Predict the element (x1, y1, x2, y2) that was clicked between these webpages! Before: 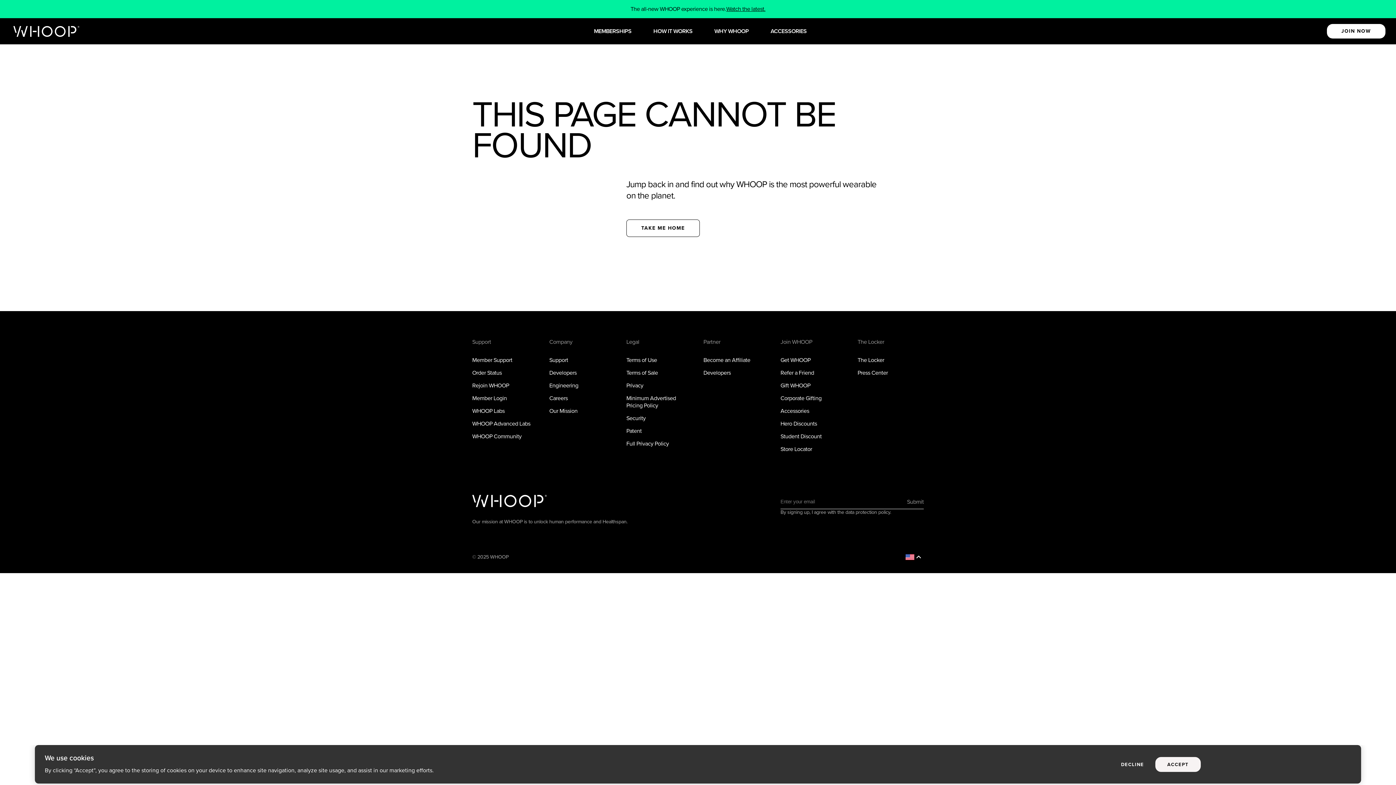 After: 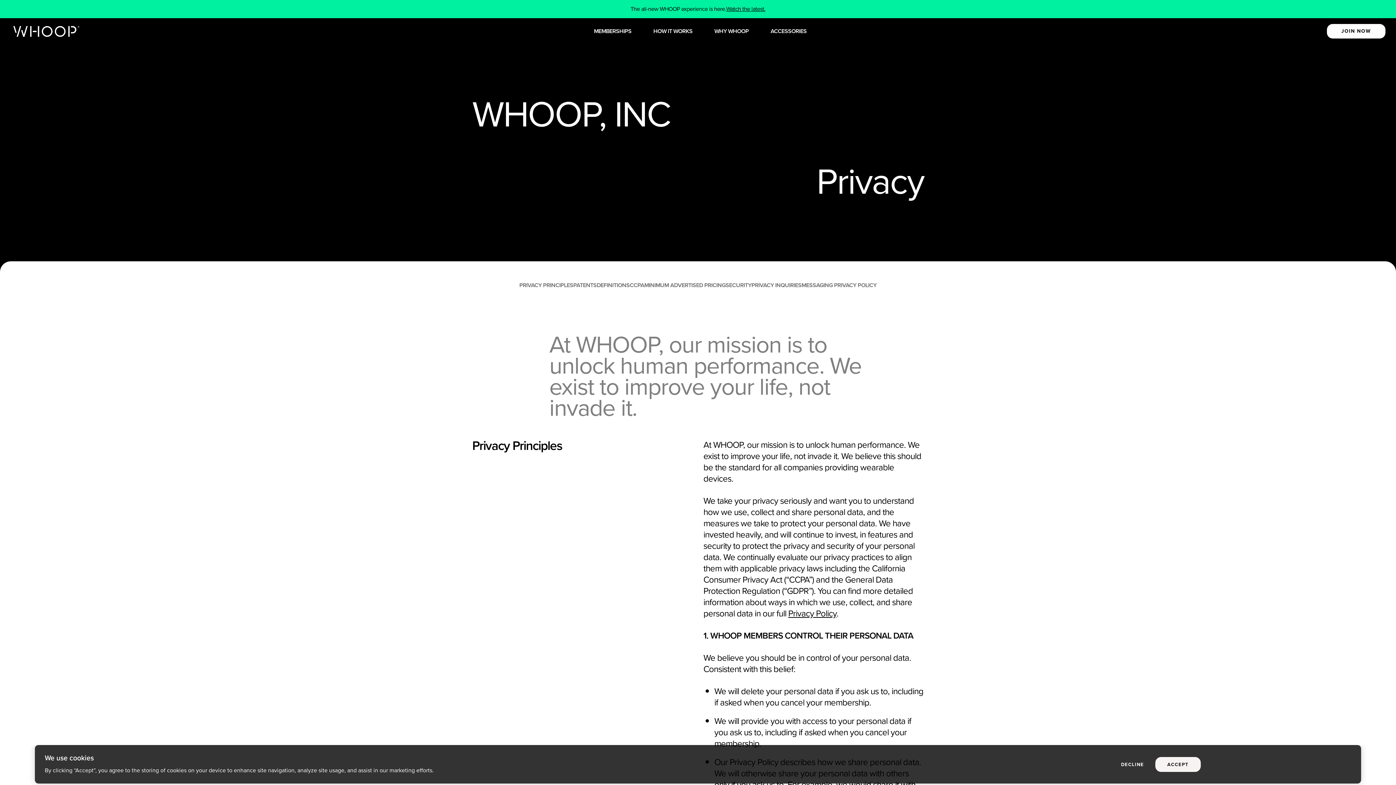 Action: bbox: (626, 381, 643, 389) label: Privacy